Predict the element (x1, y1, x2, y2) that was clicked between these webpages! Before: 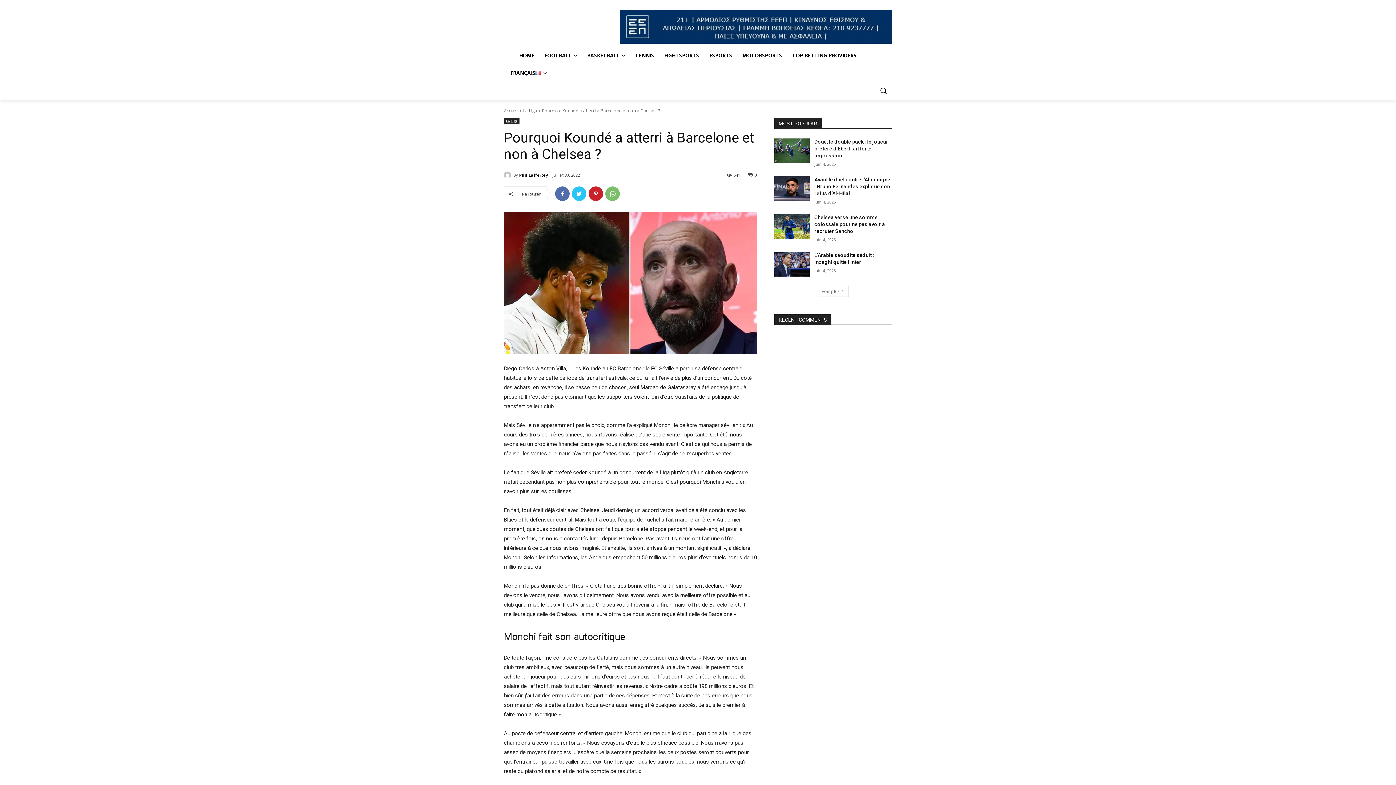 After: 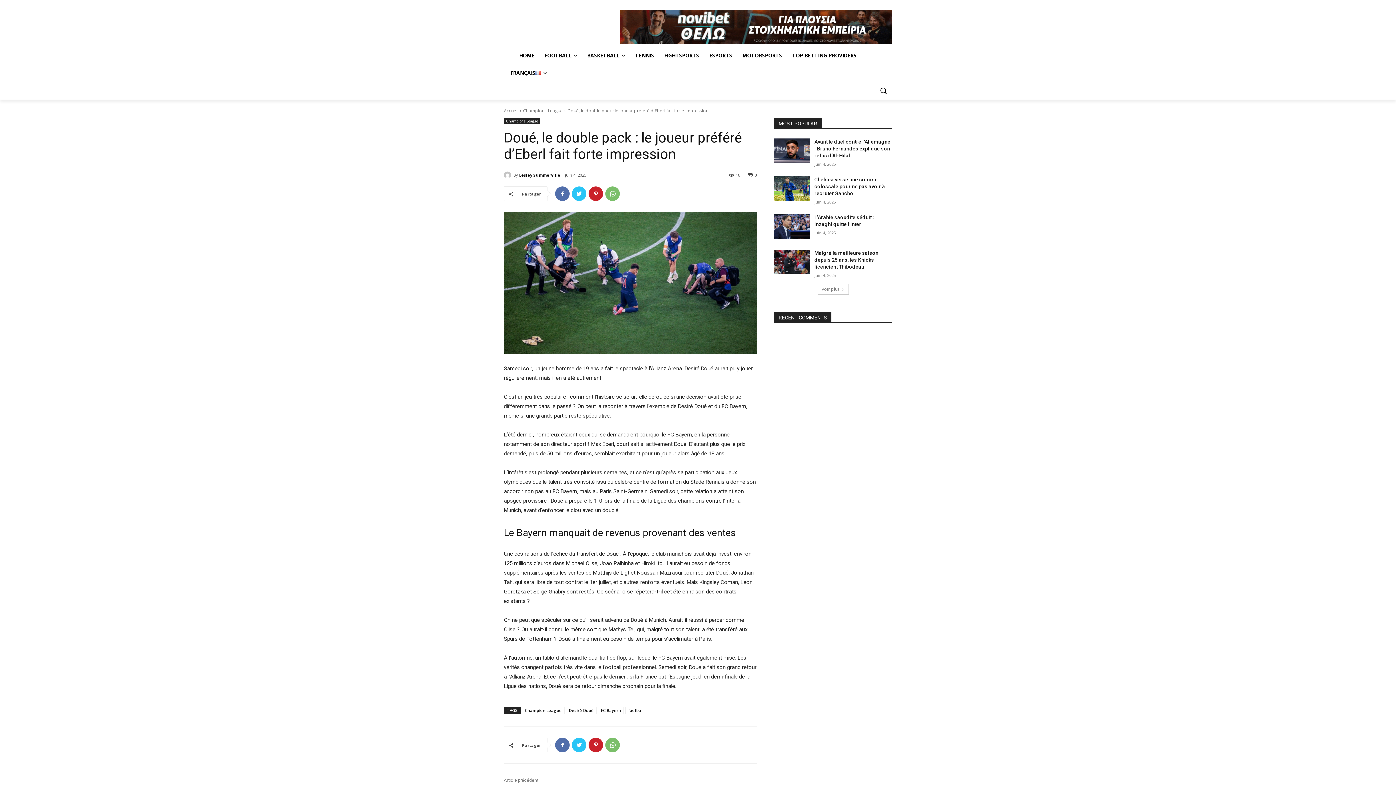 Action: bbox: (814, 139, 888, 158) label: Doué, le double pack : le joueur préféré d’Eberl fait forte impression